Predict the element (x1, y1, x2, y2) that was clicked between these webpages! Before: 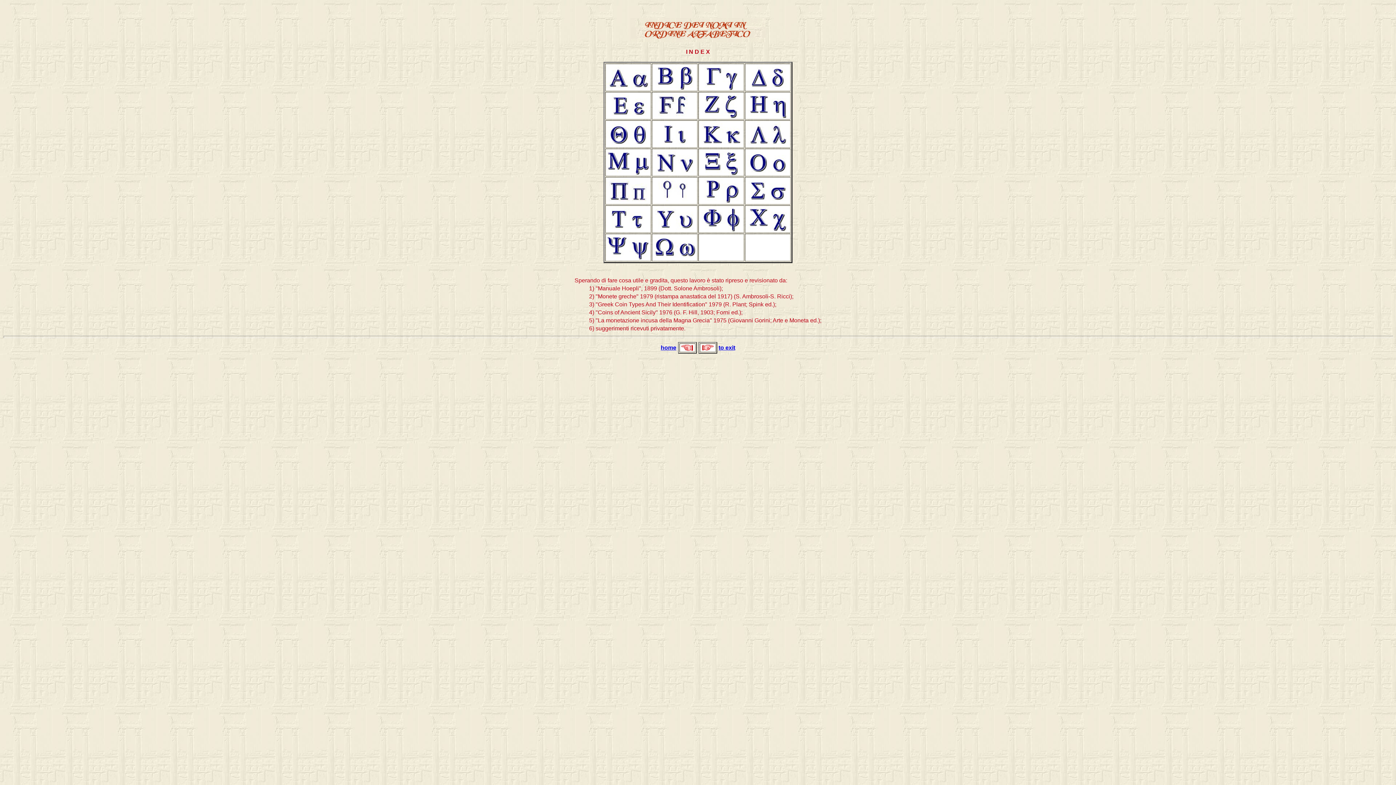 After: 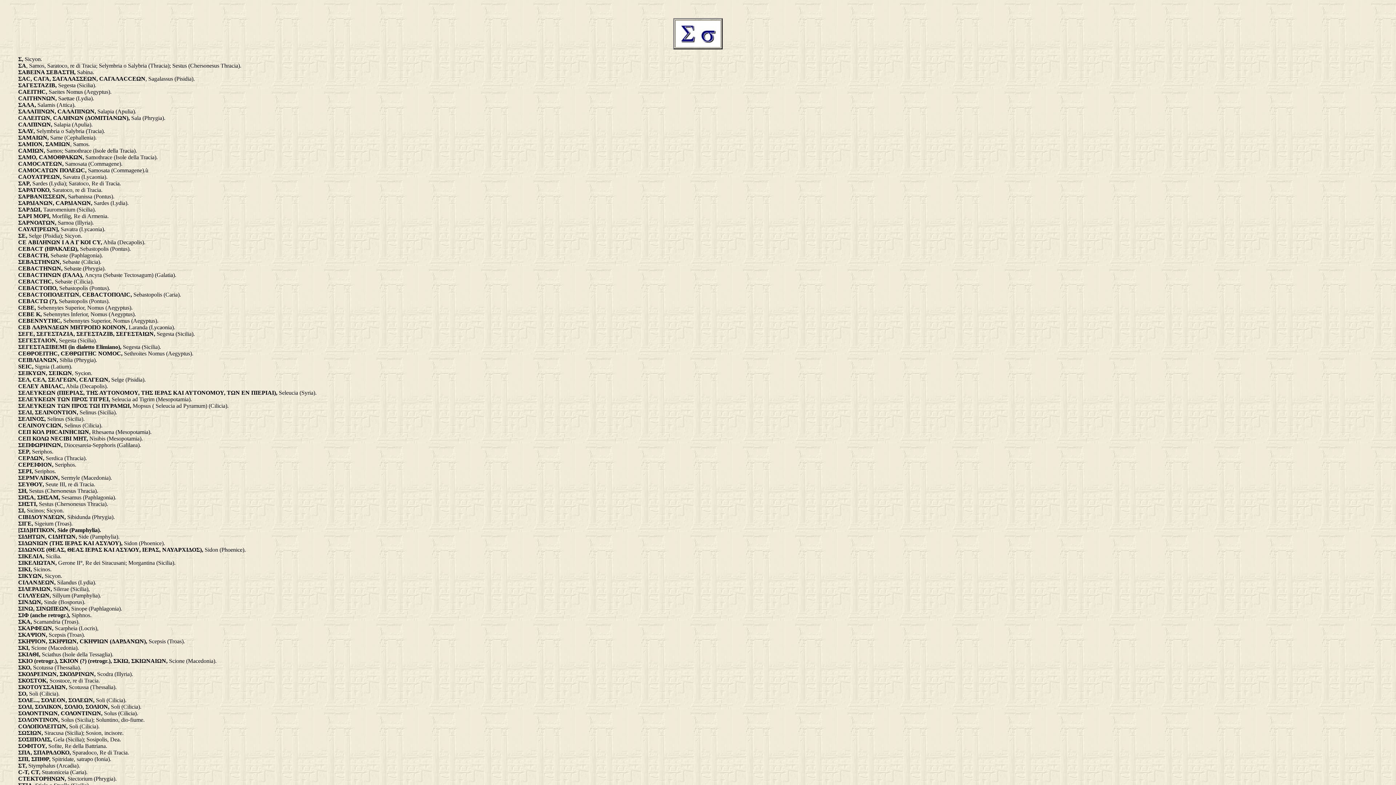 Action: bbox: (745, 198, 790, 205)